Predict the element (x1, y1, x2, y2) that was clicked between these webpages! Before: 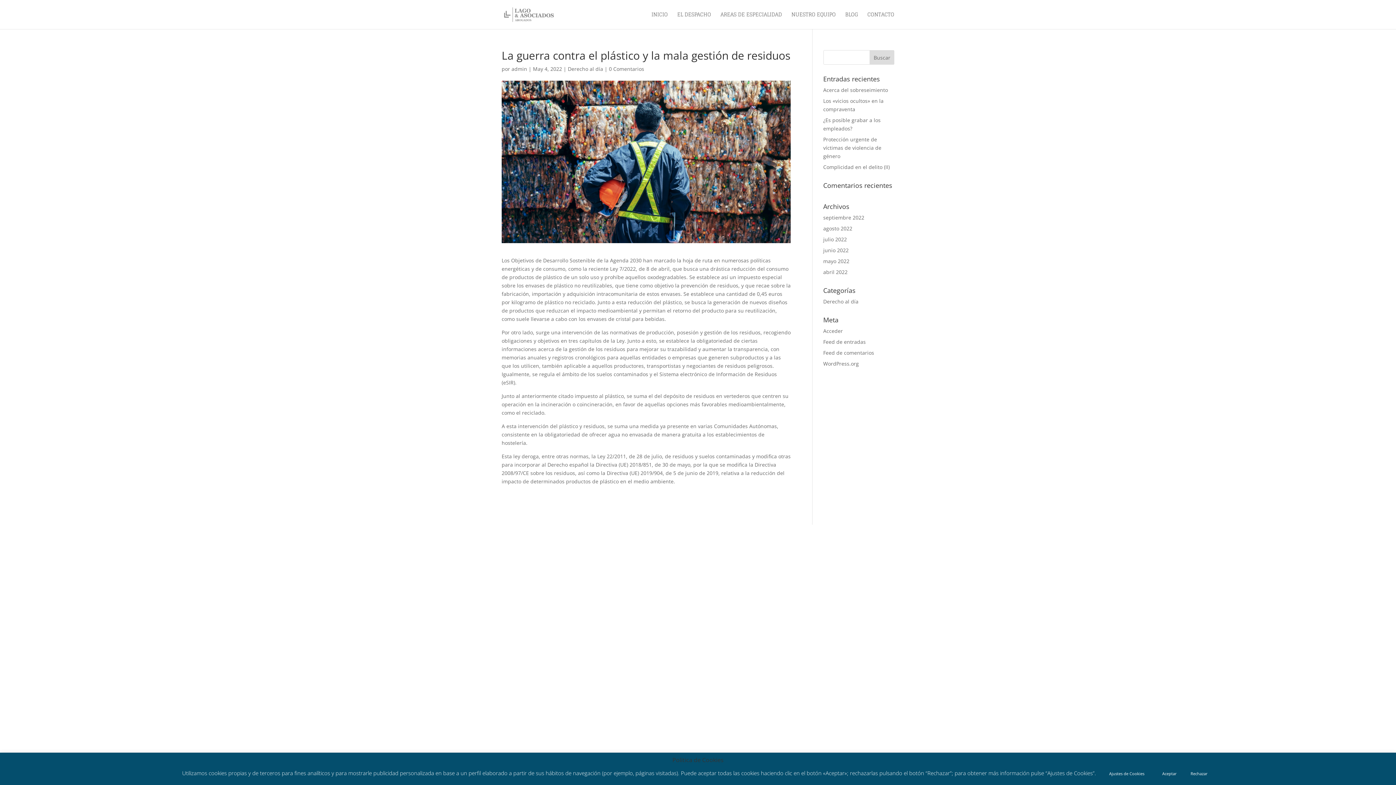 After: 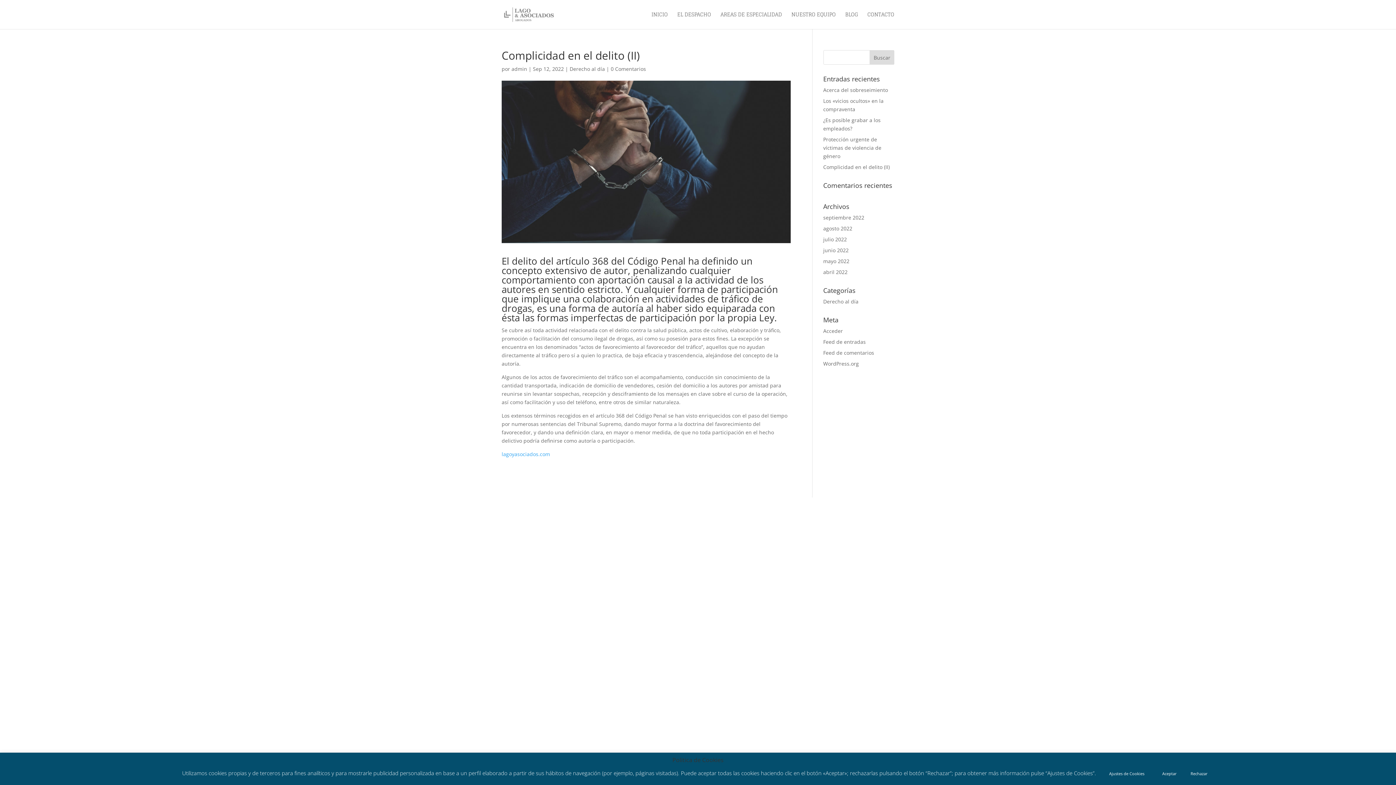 Action: bbox: (823, 163, 890, 170) label: Complicidad en el delito (II)